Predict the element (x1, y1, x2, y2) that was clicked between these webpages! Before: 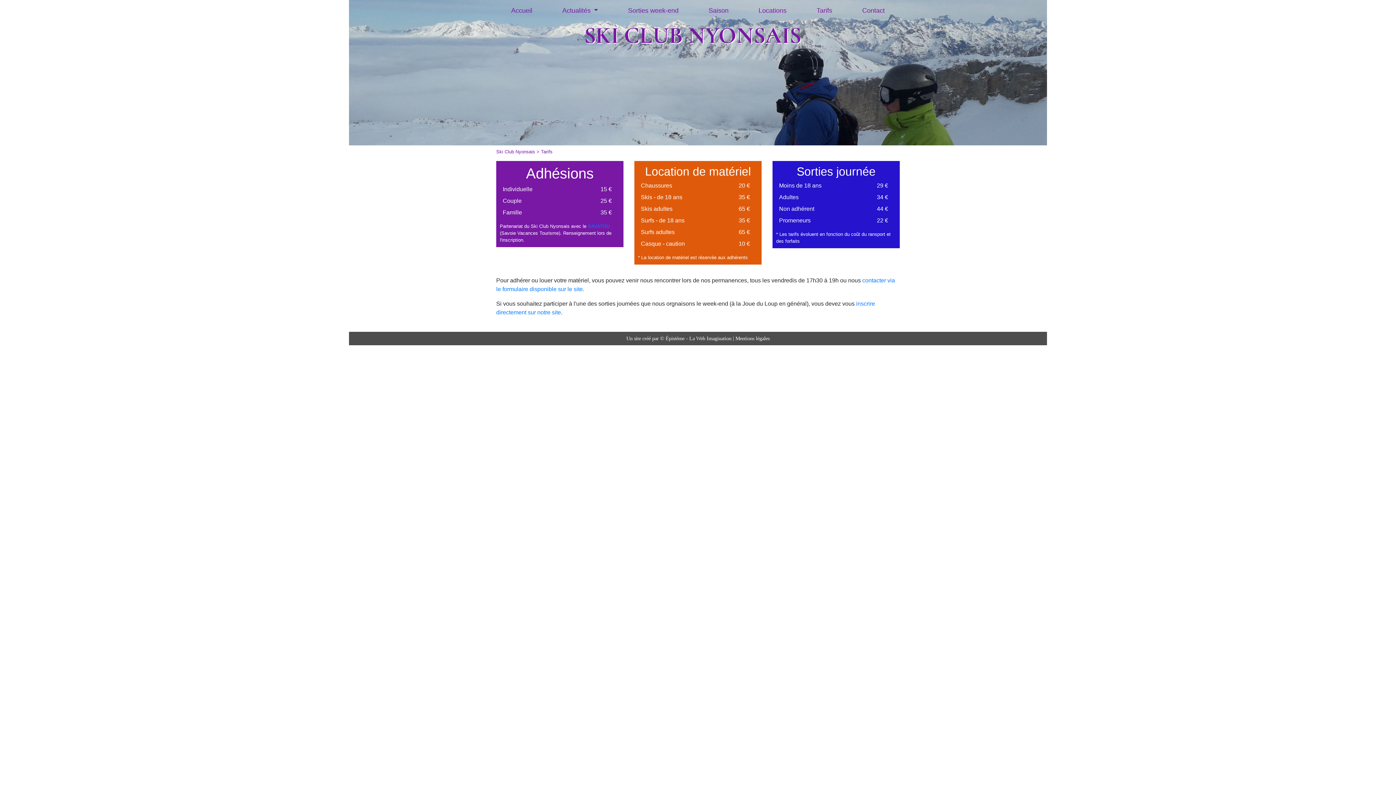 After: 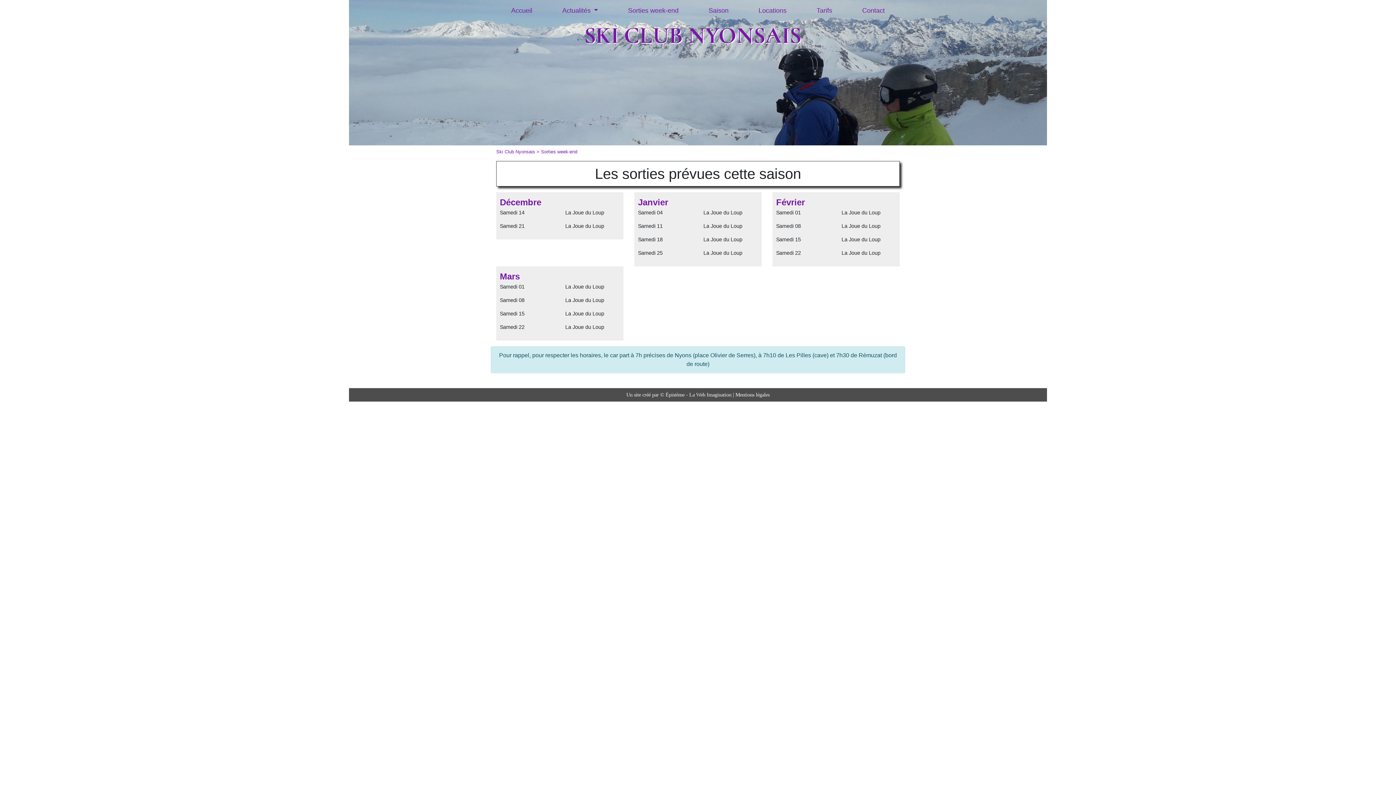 Action: bbox: (613, 2, 693, 18) label: Sorties week-end